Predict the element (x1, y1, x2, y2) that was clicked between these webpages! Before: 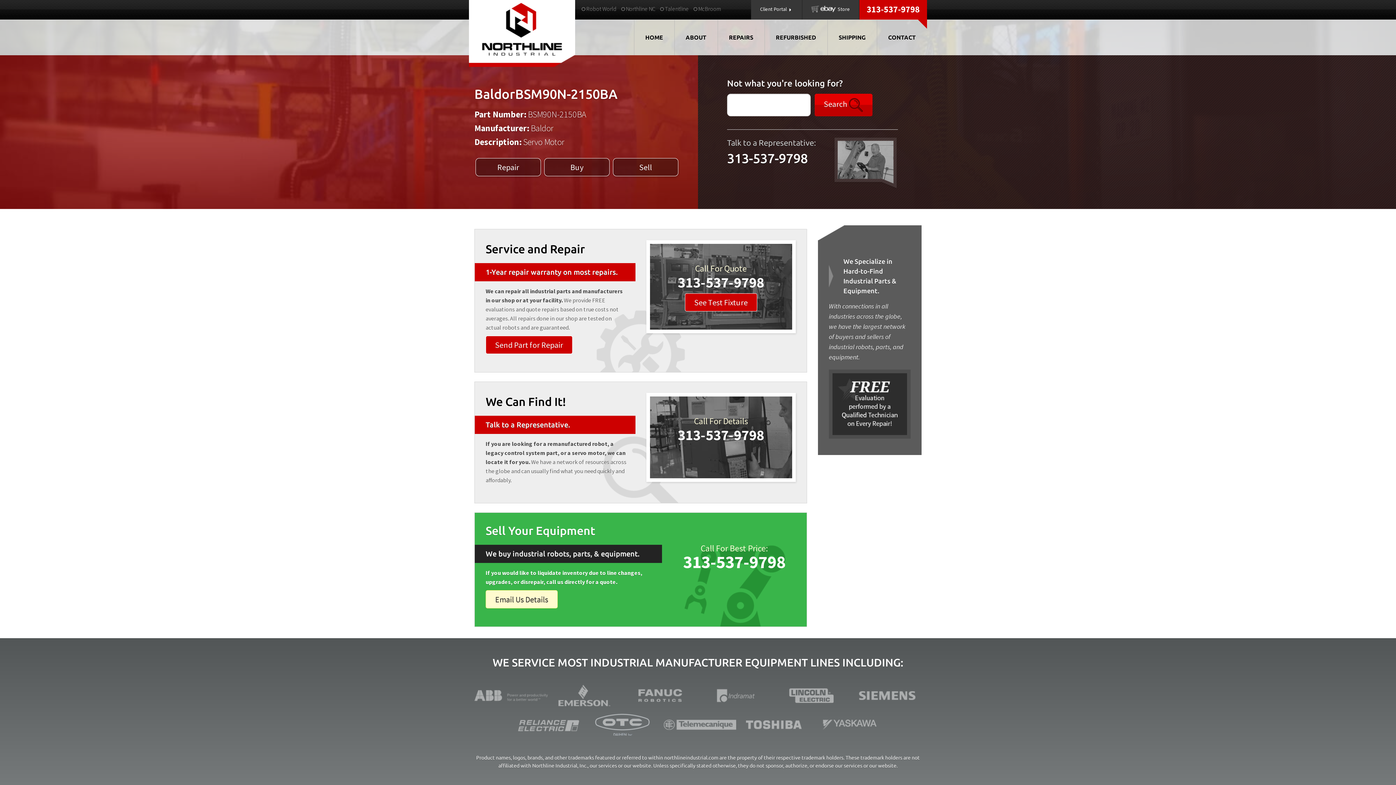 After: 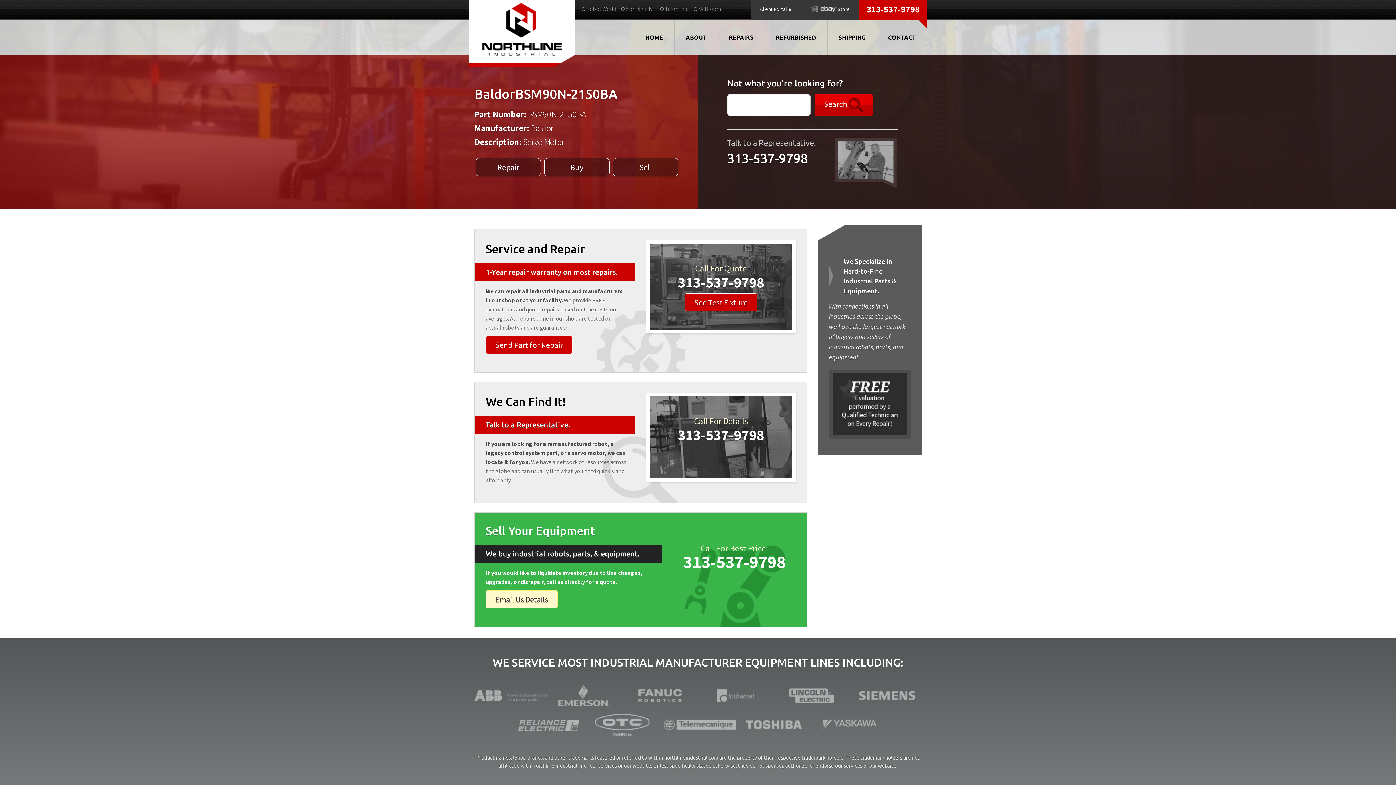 Action: label: 313-537-9798 bbox: (859, 0, 927, 19)